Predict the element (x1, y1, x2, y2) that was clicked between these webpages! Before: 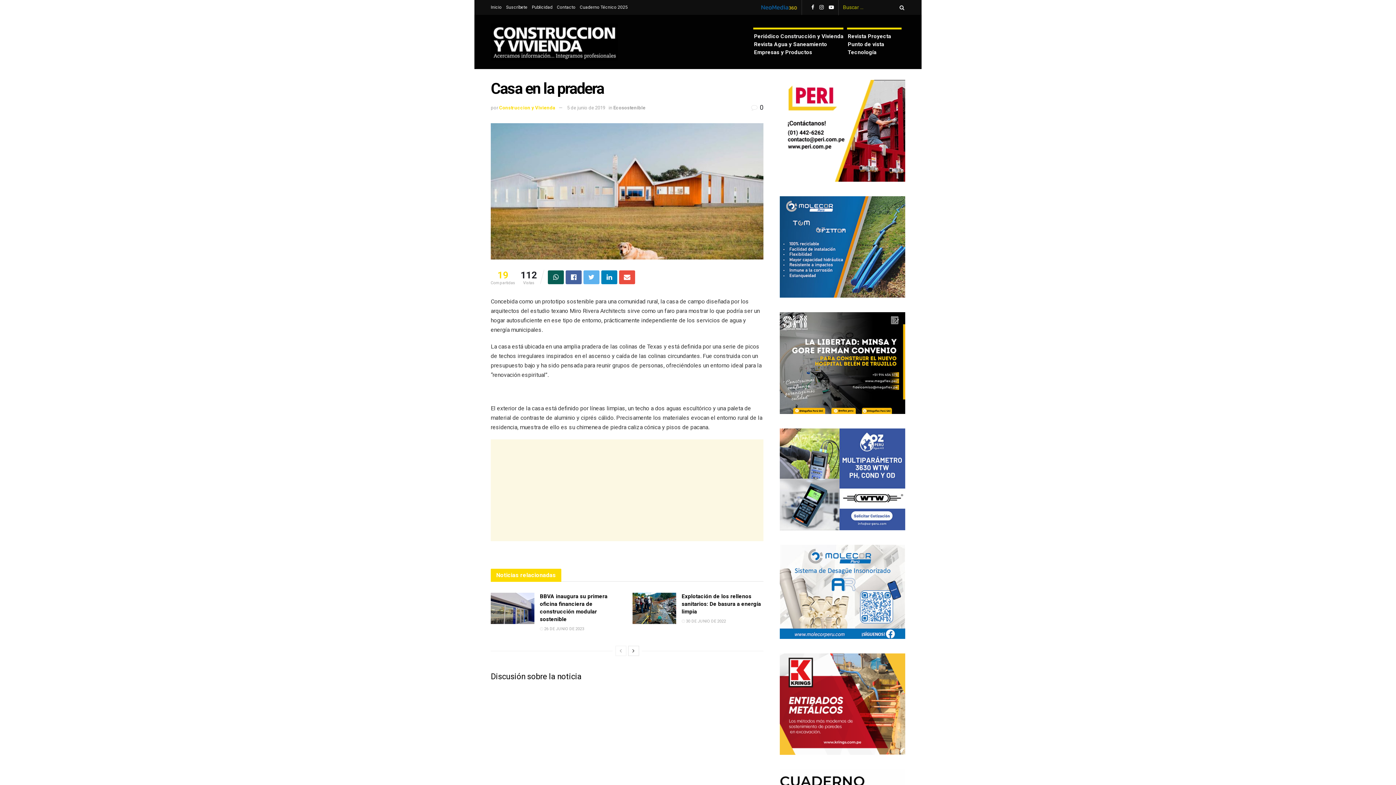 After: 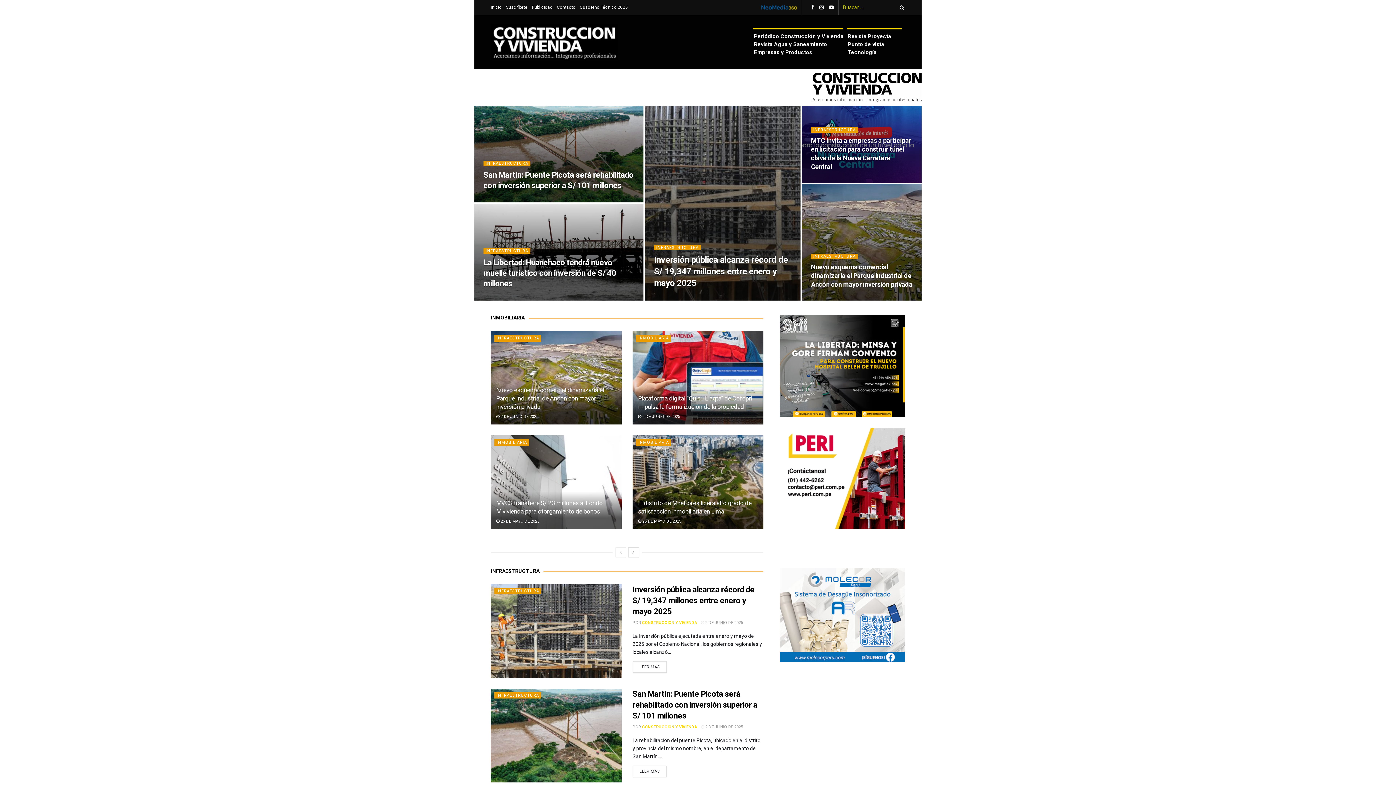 Action: label: Periódico Construcción y Vivienda bbox: (754, 33, 843, 39)